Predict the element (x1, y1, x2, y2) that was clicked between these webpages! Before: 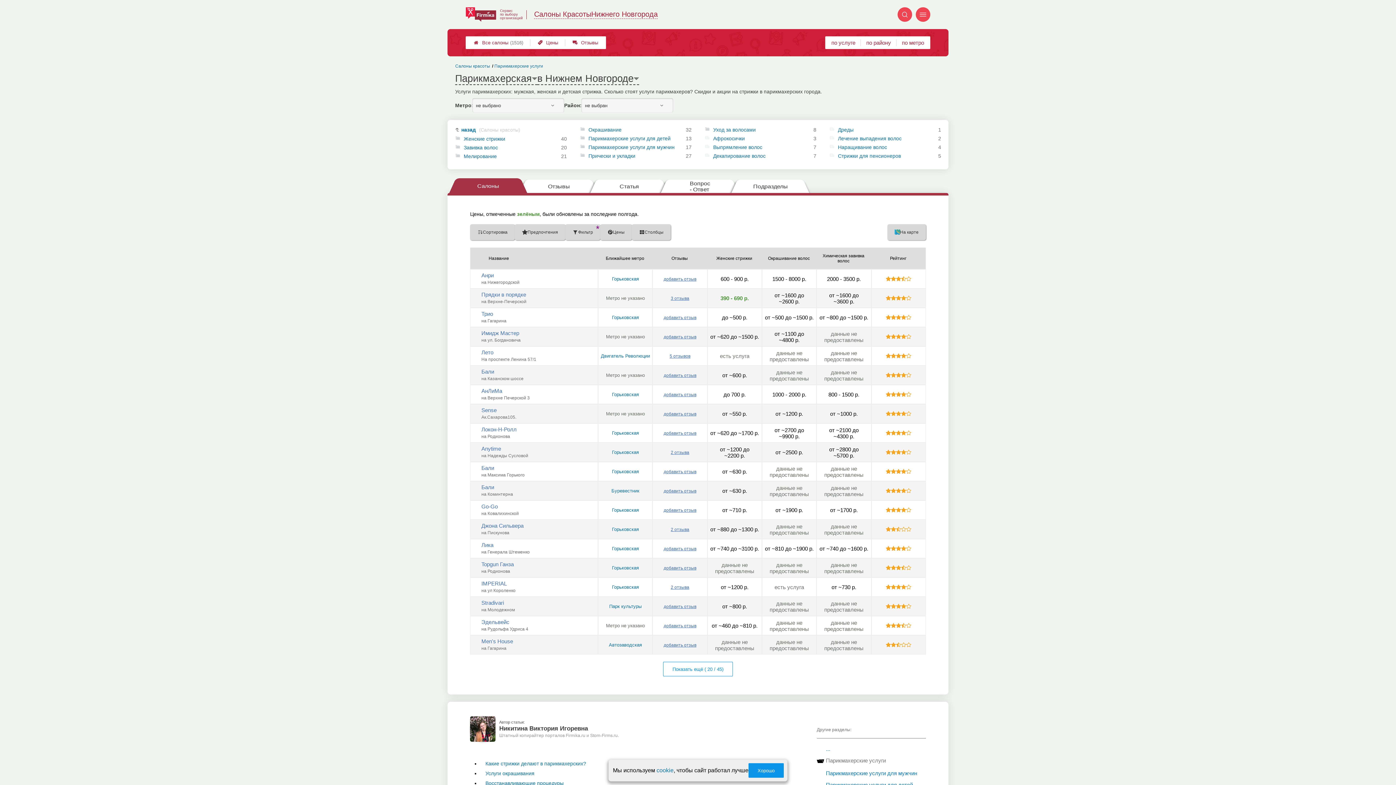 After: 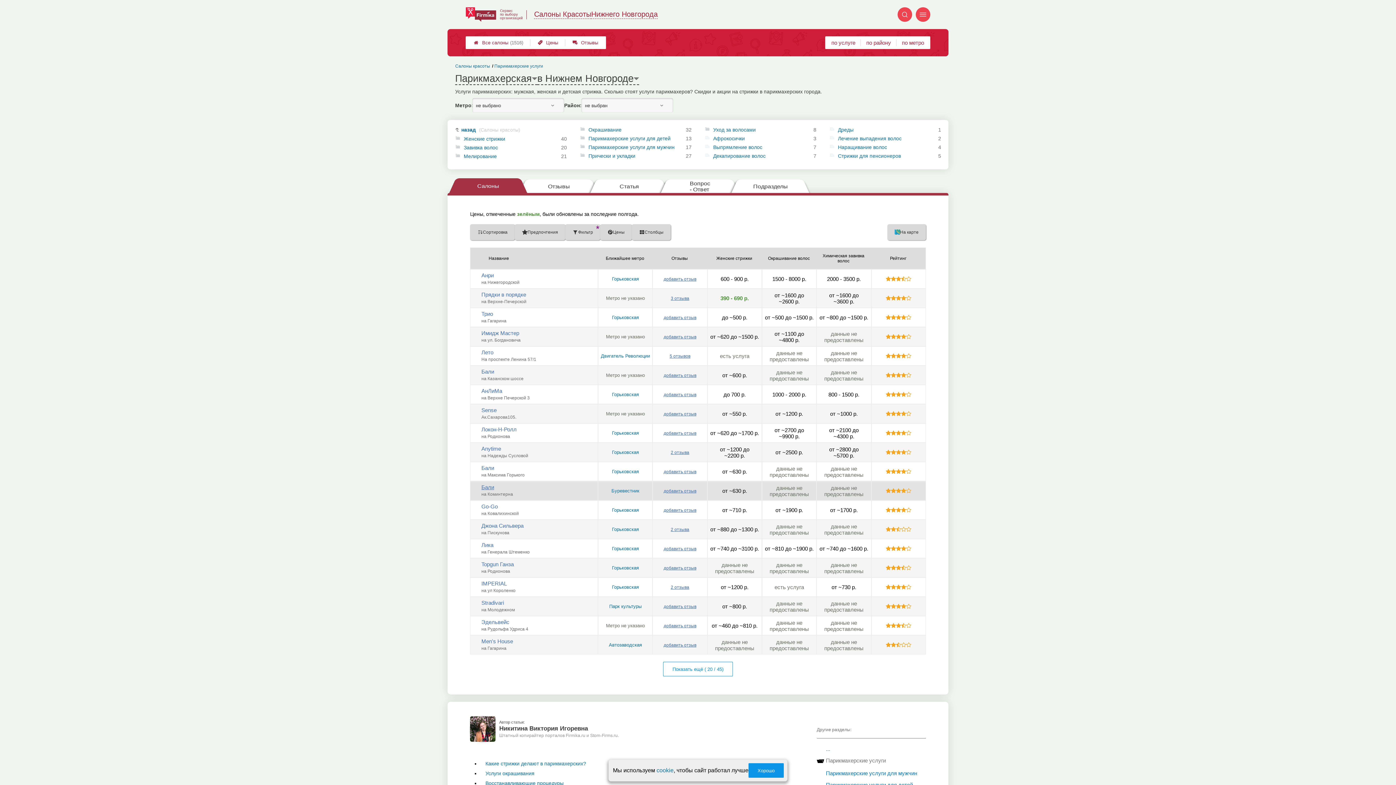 Action: label: Бали bbox: (481, 484, 494, 490)